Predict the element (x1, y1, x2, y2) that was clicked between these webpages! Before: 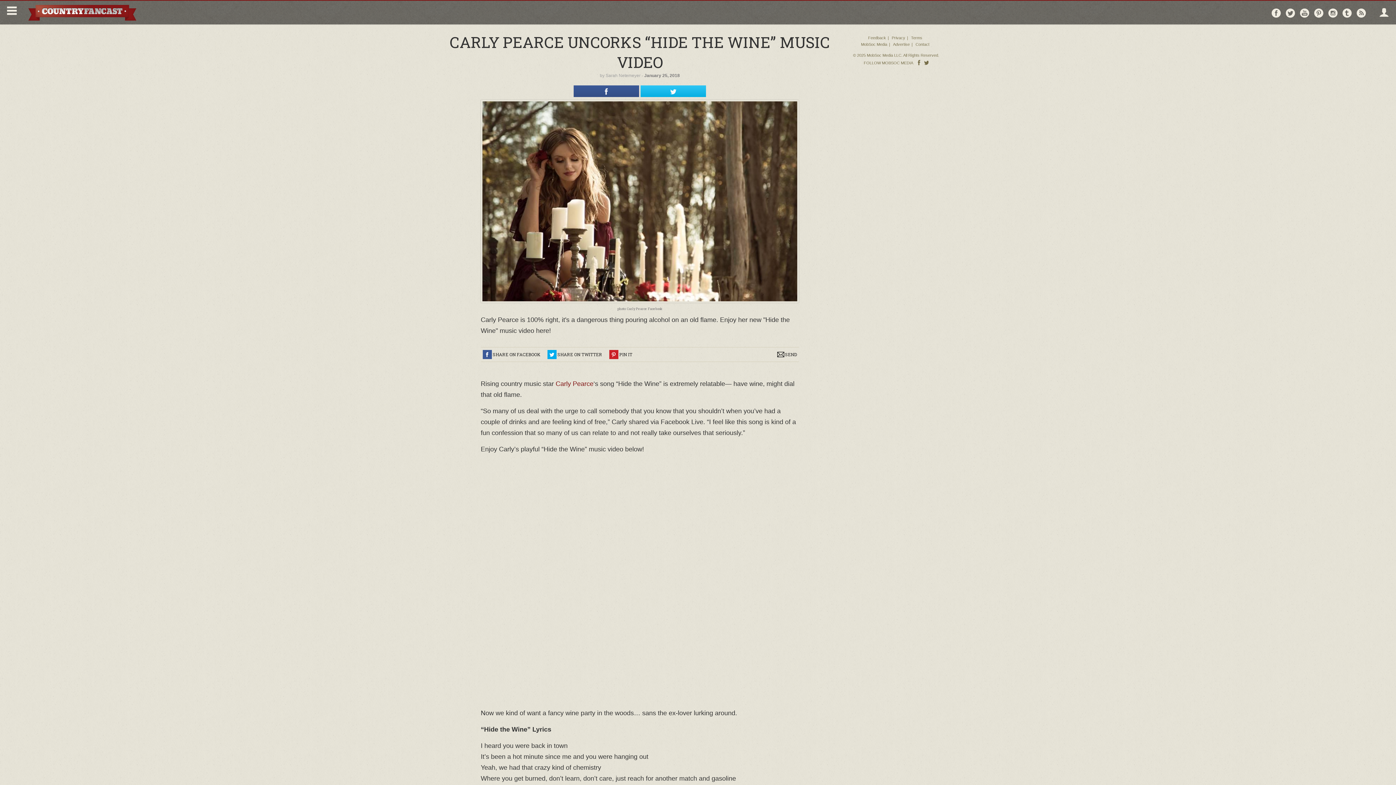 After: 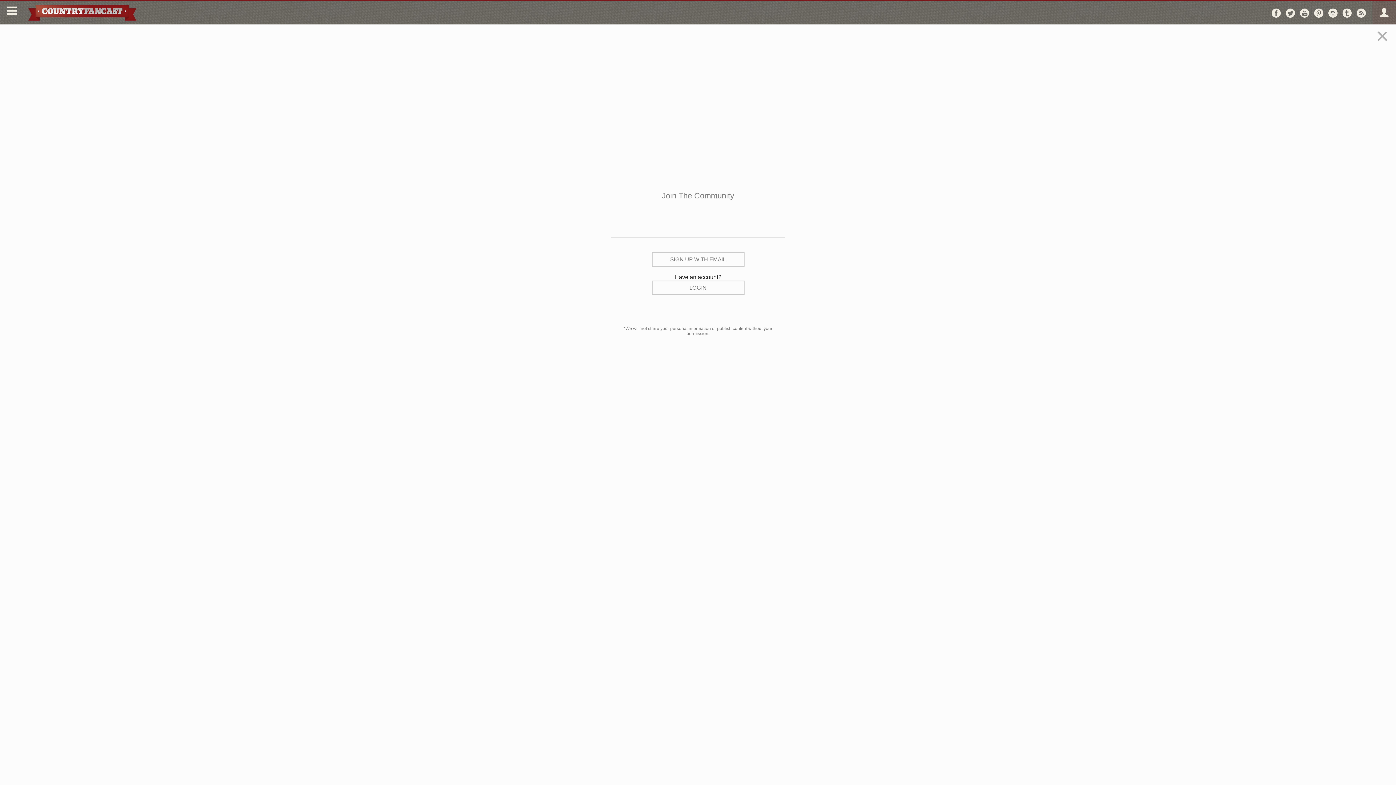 Action: bbox: (1372, 0, 1396, 24)